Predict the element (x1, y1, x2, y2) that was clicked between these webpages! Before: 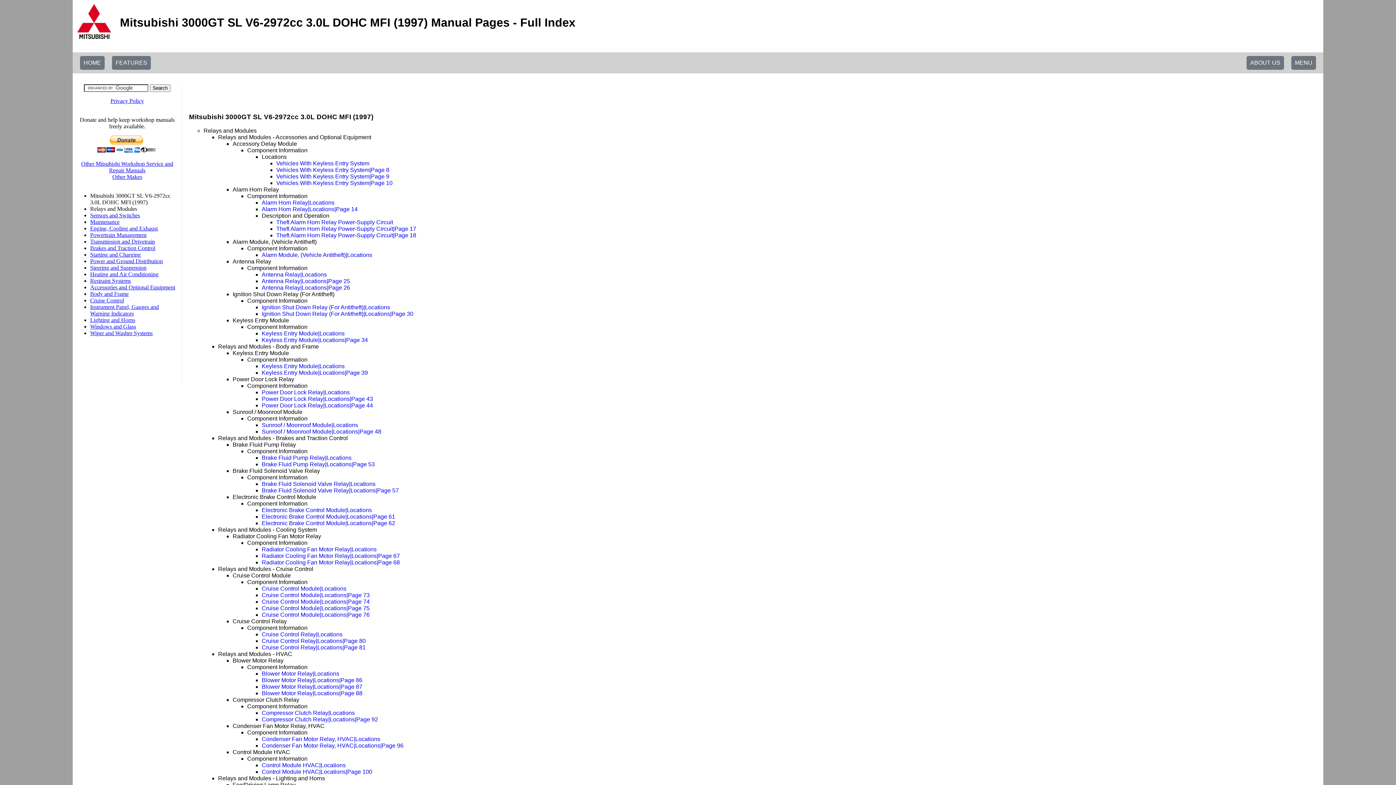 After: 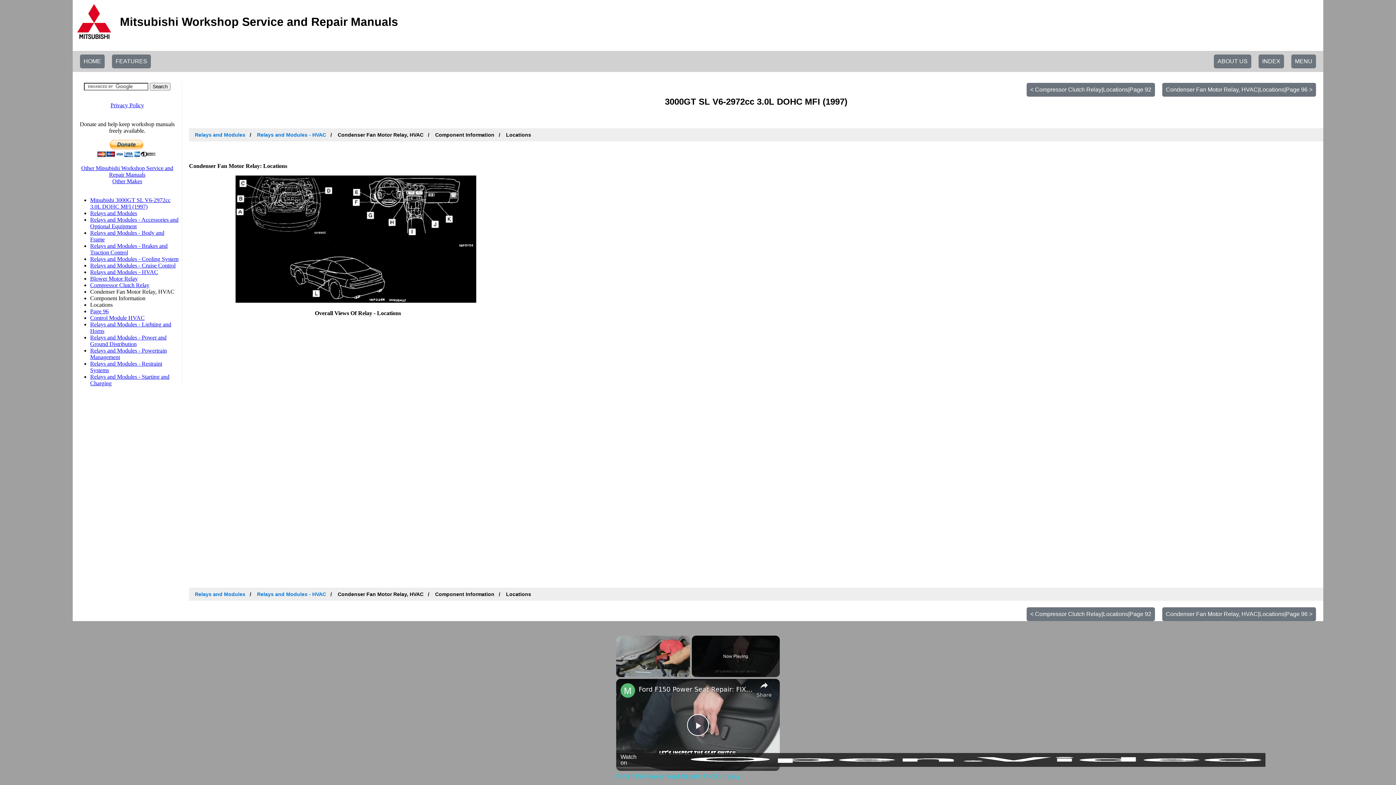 Action: label: Condenser Fan Motor Relay, HVAC|Locations bbox: (261, 736, 380, 742)